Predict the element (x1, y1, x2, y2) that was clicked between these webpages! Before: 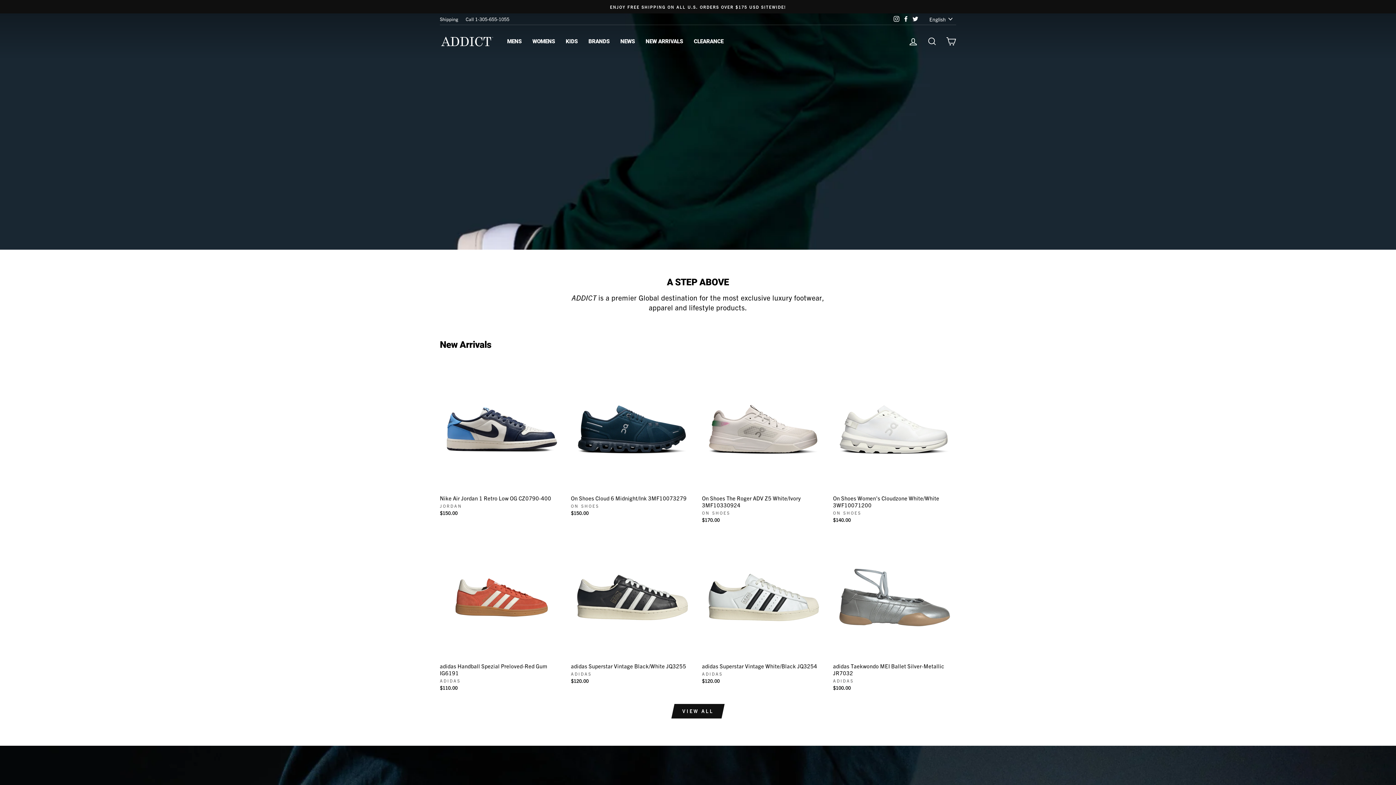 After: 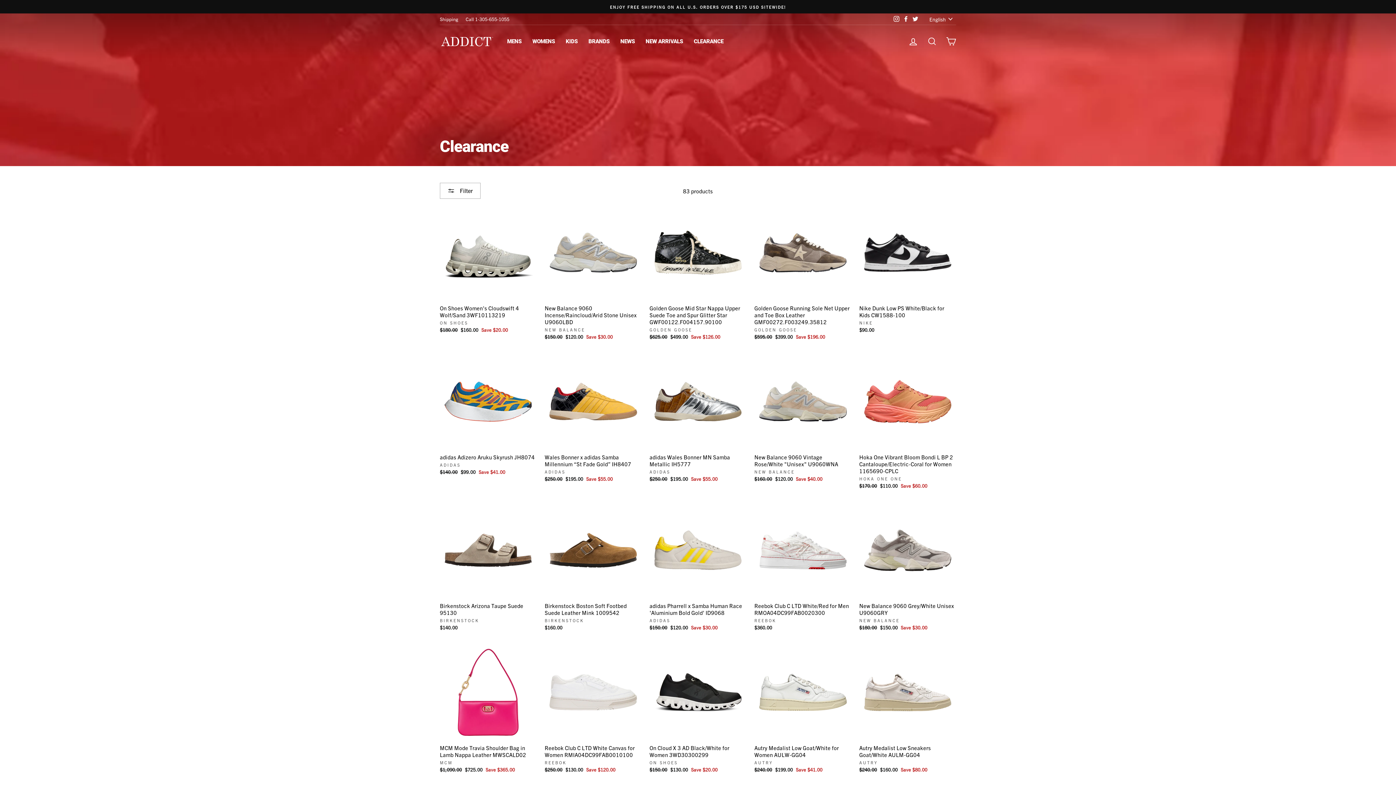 Action: label: CLEARANCE bbox: (688, 35, 729, 47)